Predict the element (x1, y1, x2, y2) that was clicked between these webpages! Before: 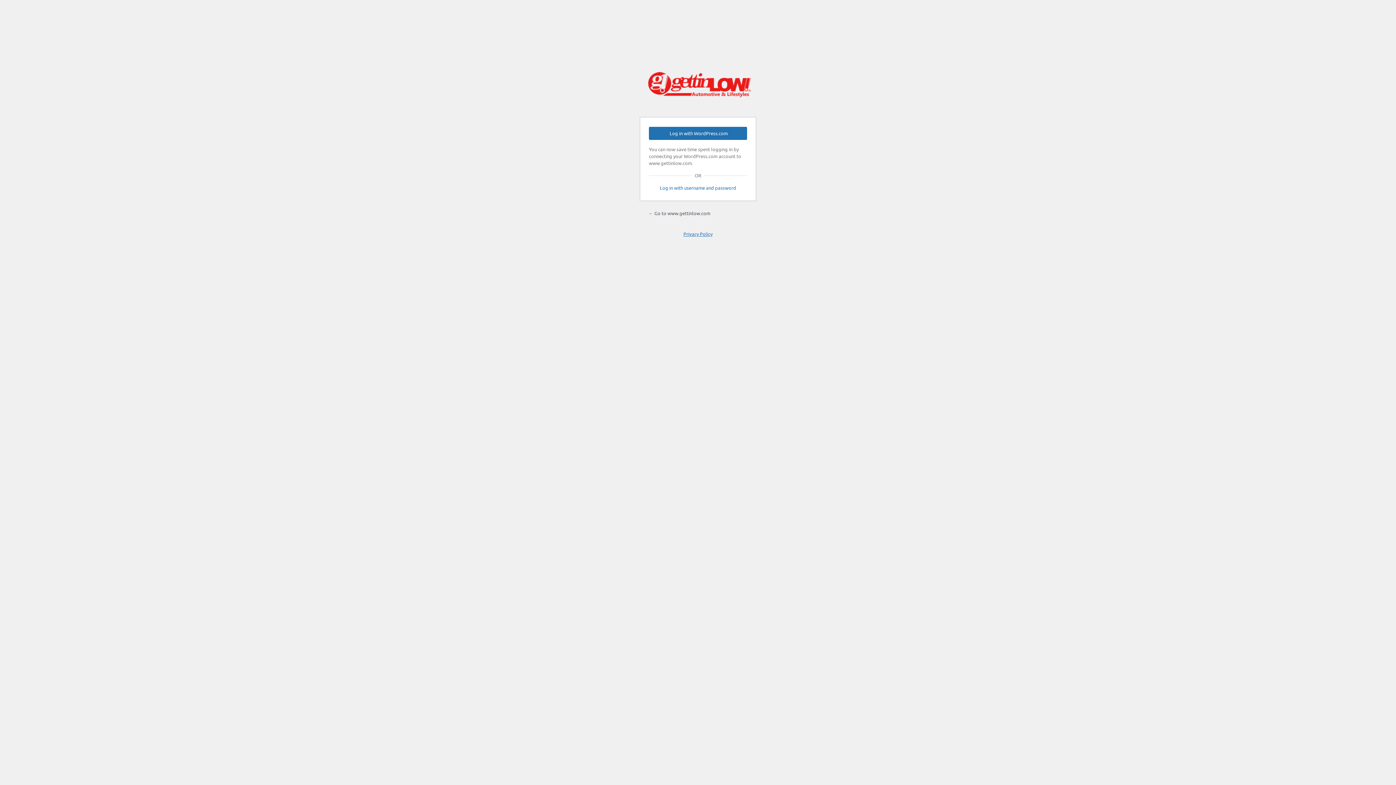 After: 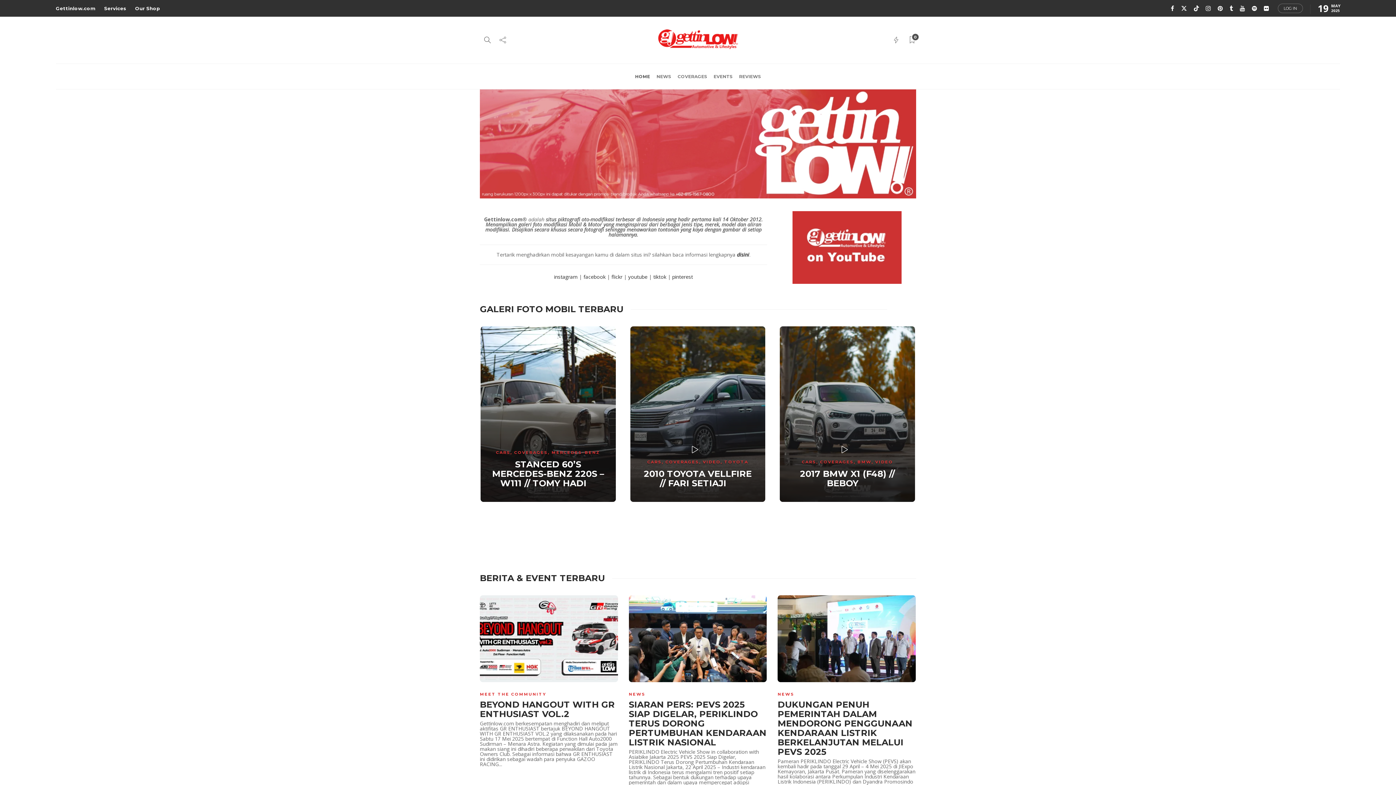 Action: label: ← Go to www.gettinlow.com bbox: (648, 210, 710, 216)